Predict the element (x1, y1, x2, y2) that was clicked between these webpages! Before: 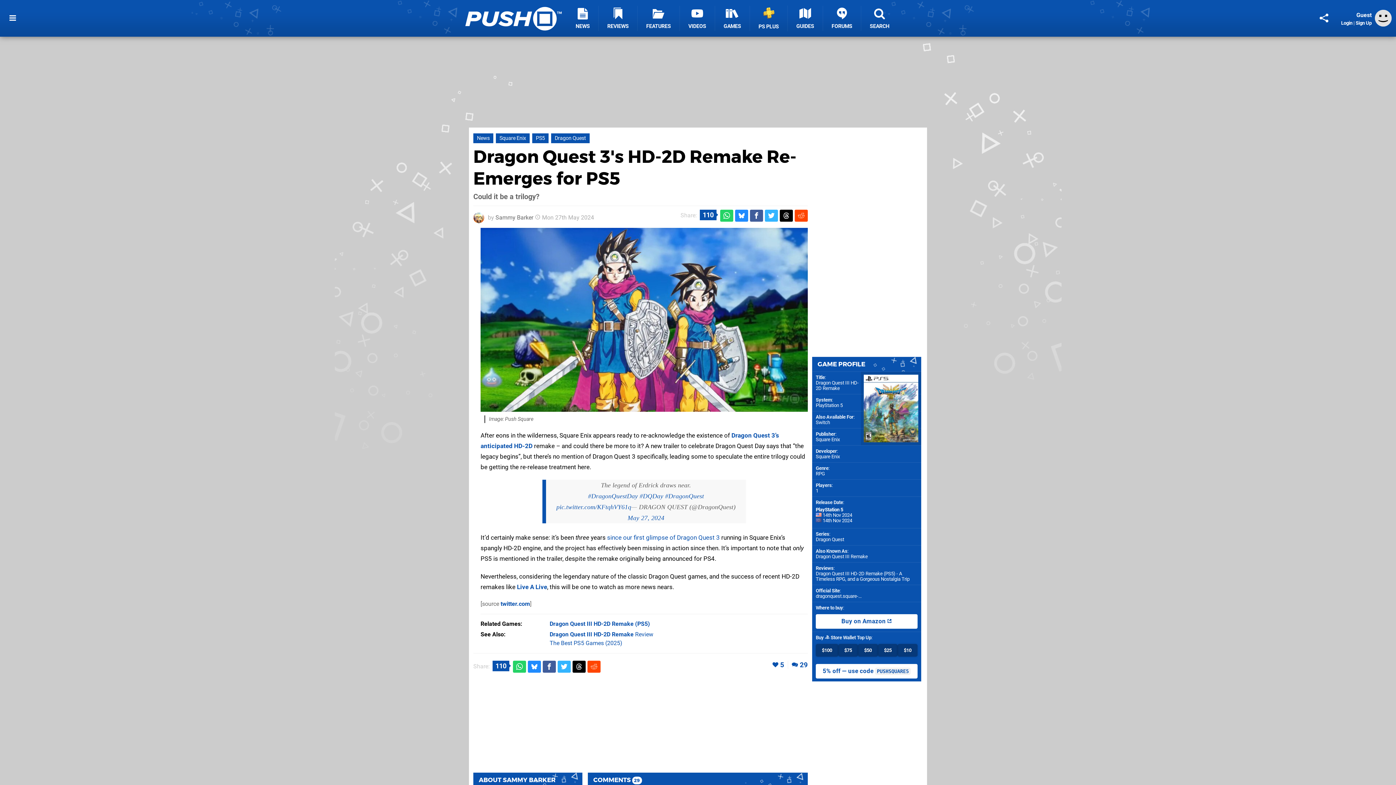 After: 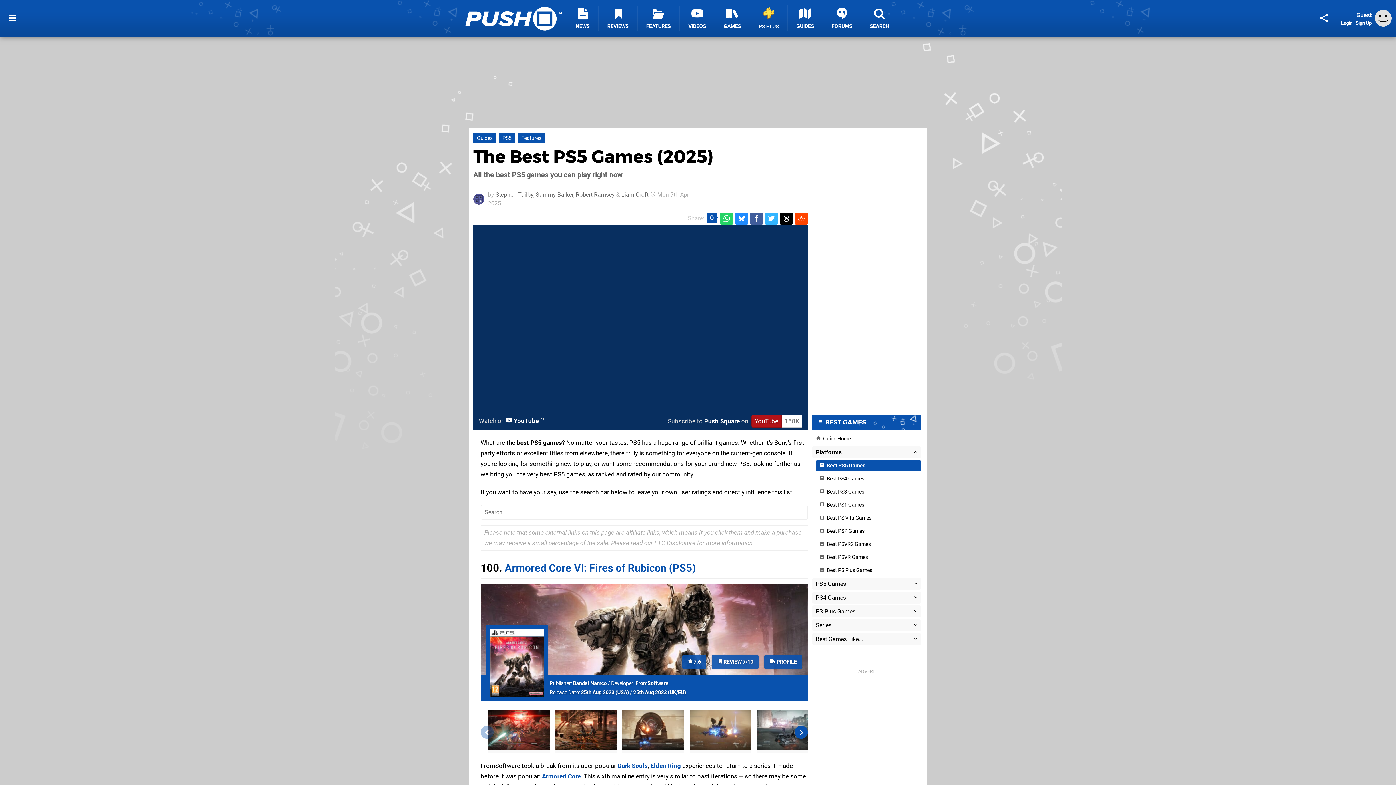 Action: bbox: (549, 640, 622, 646) label: The Best PS5 Games (2025)